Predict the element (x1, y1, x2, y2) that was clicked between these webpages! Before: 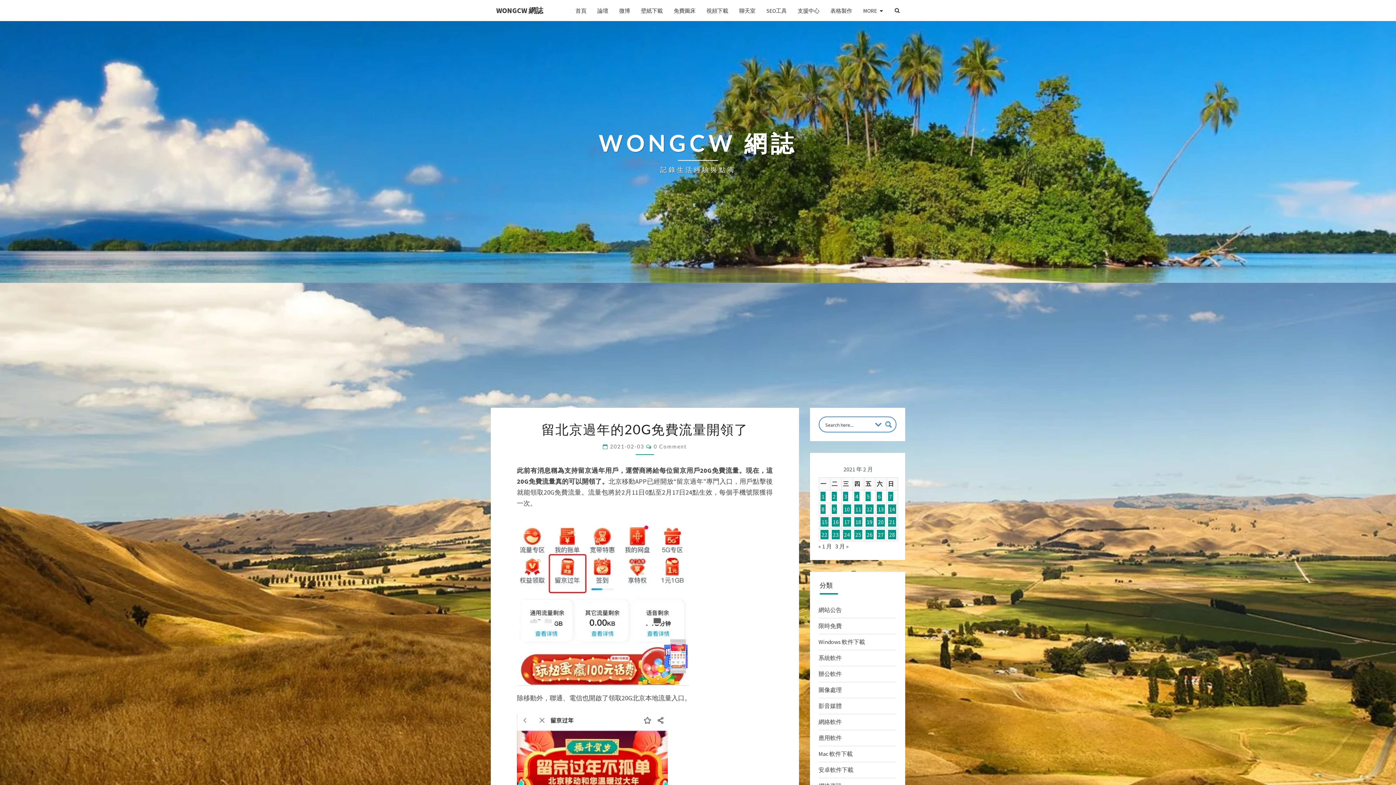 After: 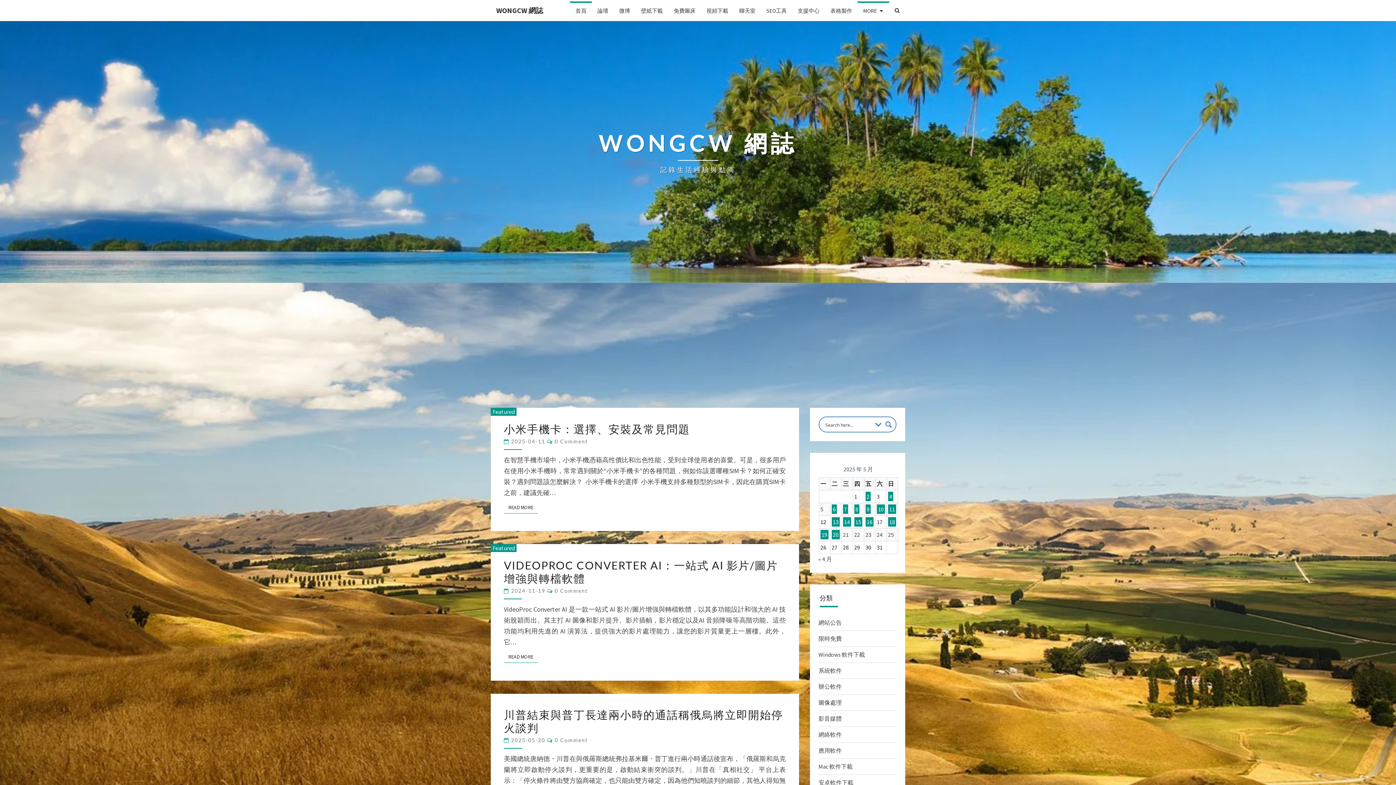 Action: bbox: (857, 1, 889, 19) label: MORE